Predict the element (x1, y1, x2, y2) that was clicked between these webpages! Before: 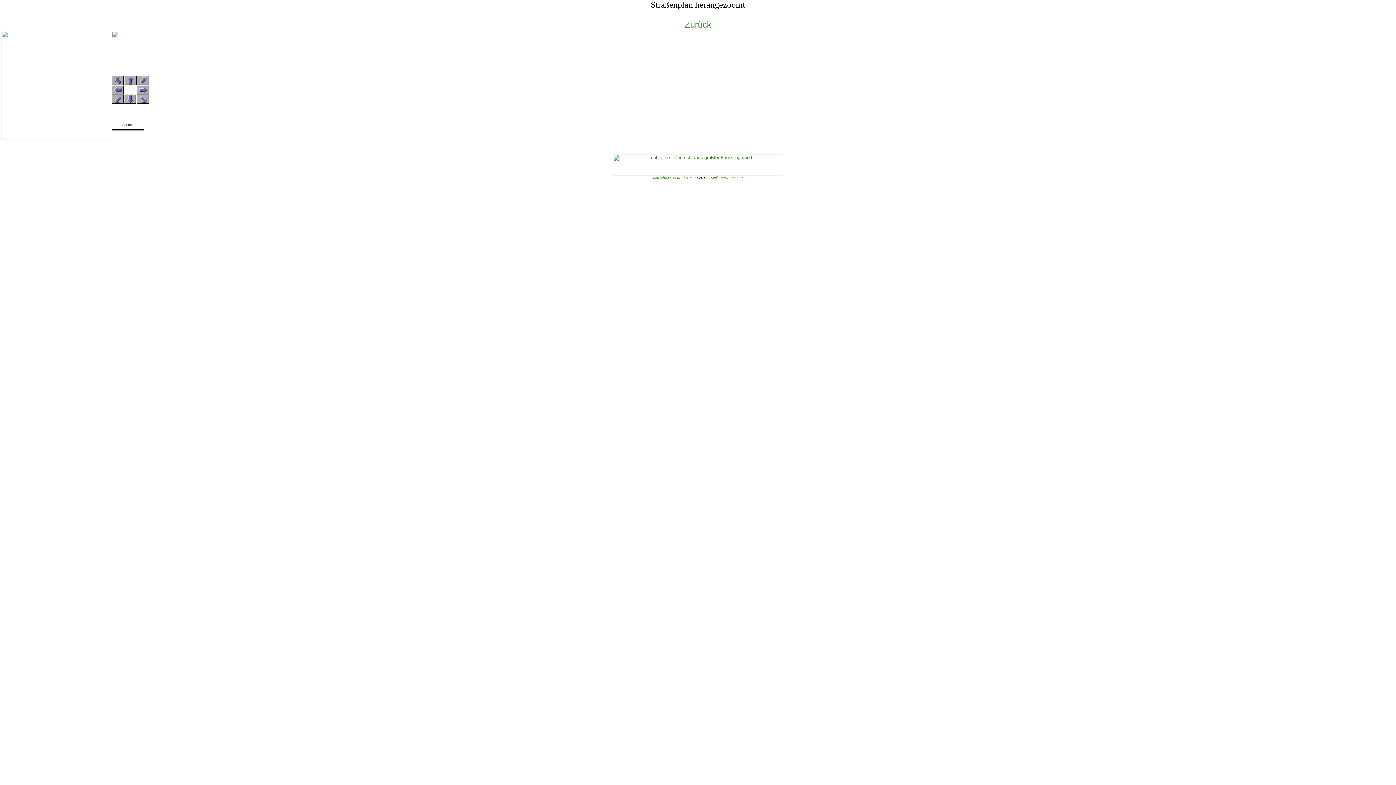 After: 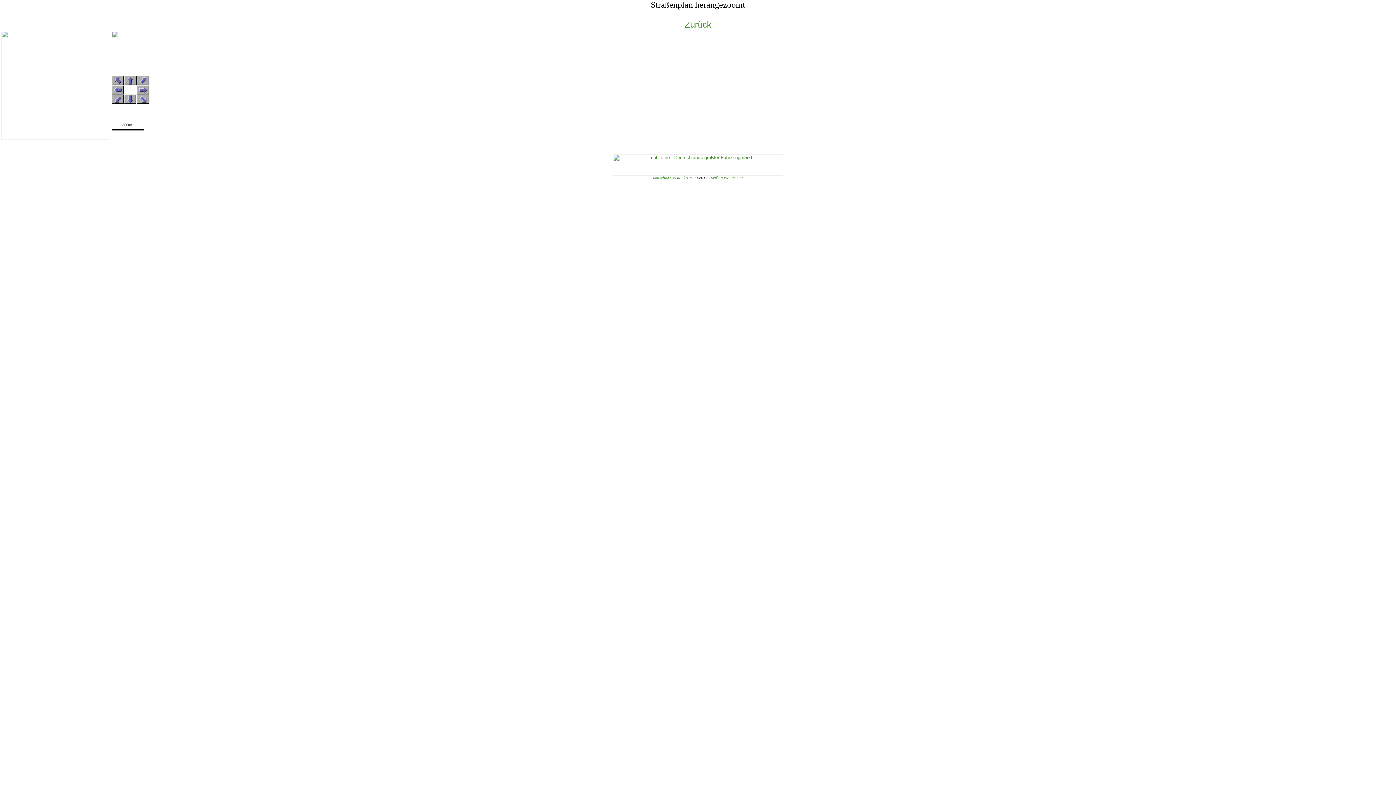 Action: bbox: (111, 98, 124, 105)